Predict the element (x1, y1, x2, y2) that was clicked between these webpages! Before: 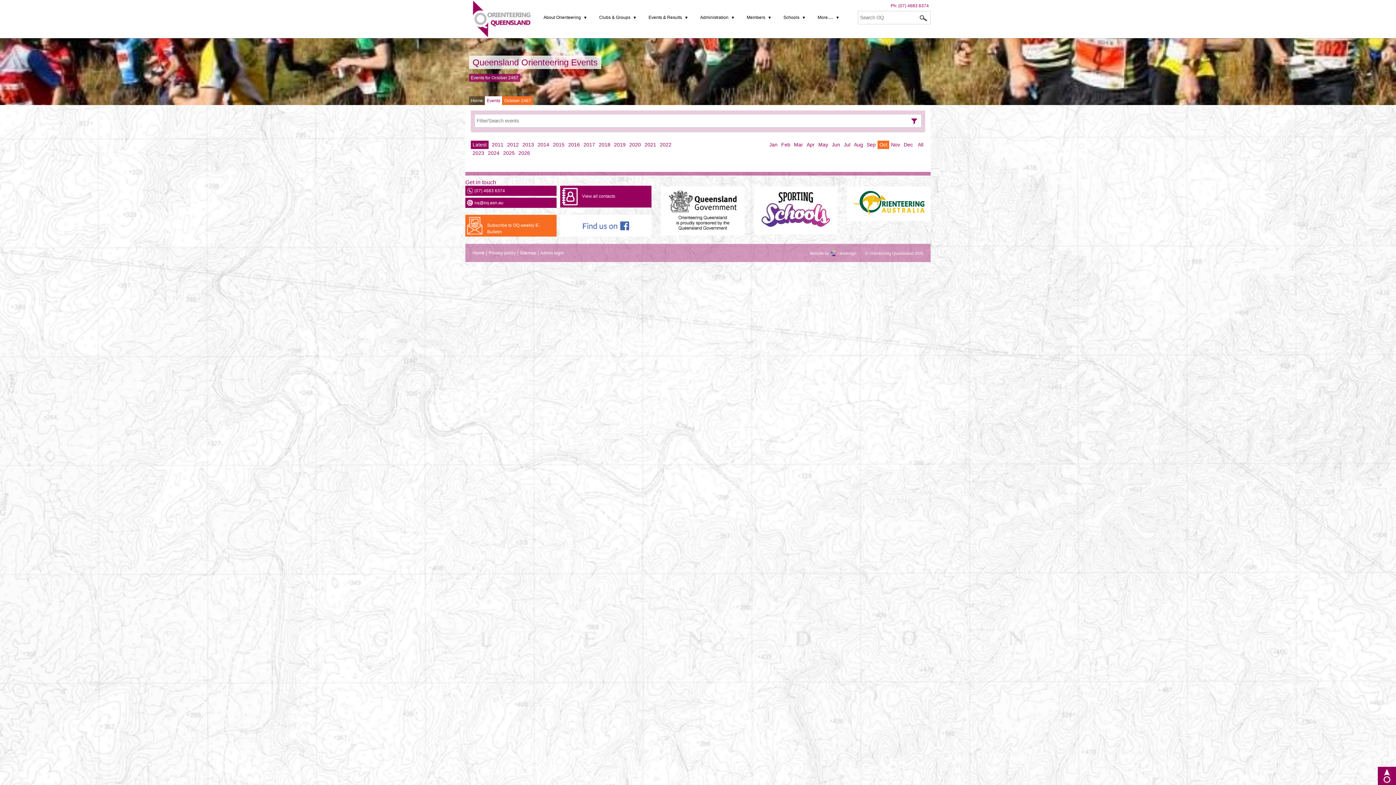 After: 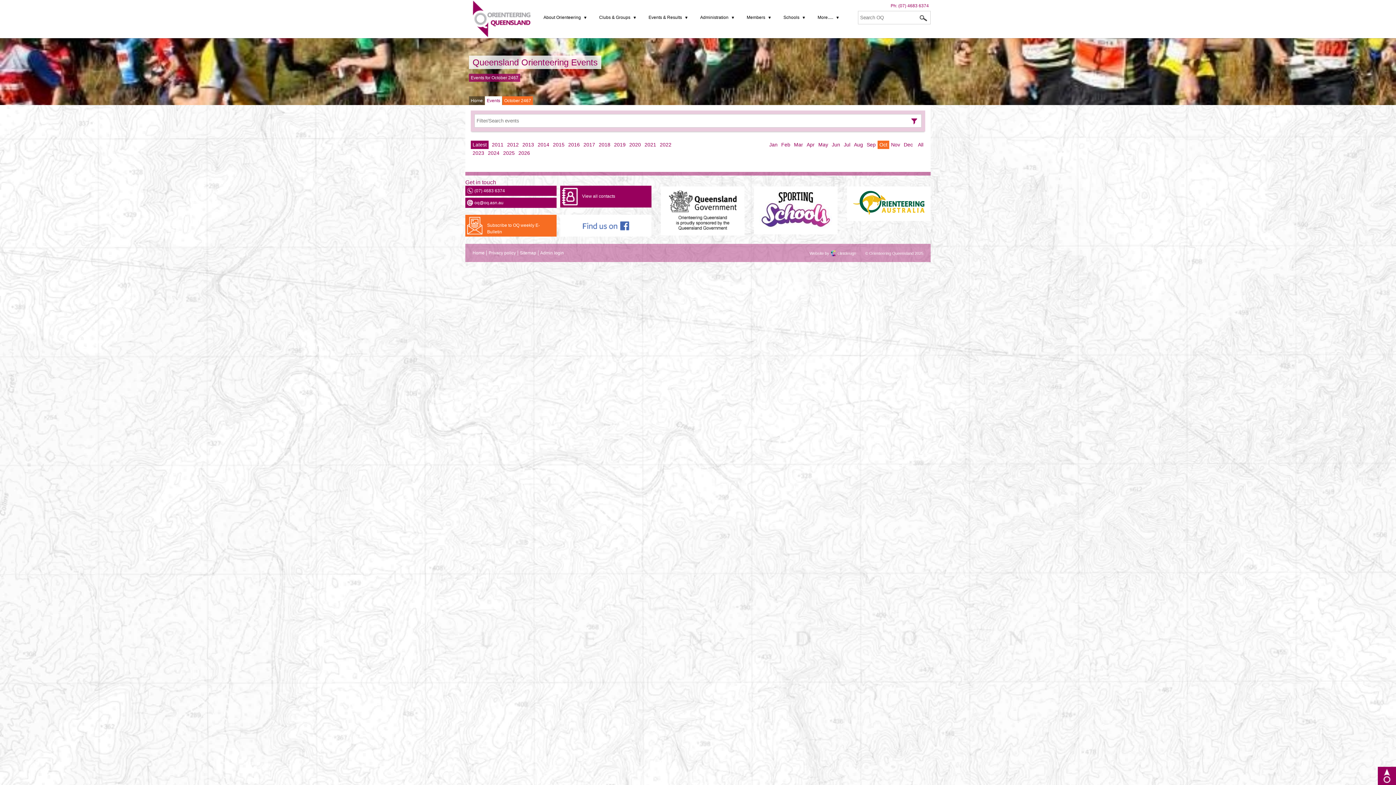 Action: bbox: (877, 140, 889, 149) label: Oct